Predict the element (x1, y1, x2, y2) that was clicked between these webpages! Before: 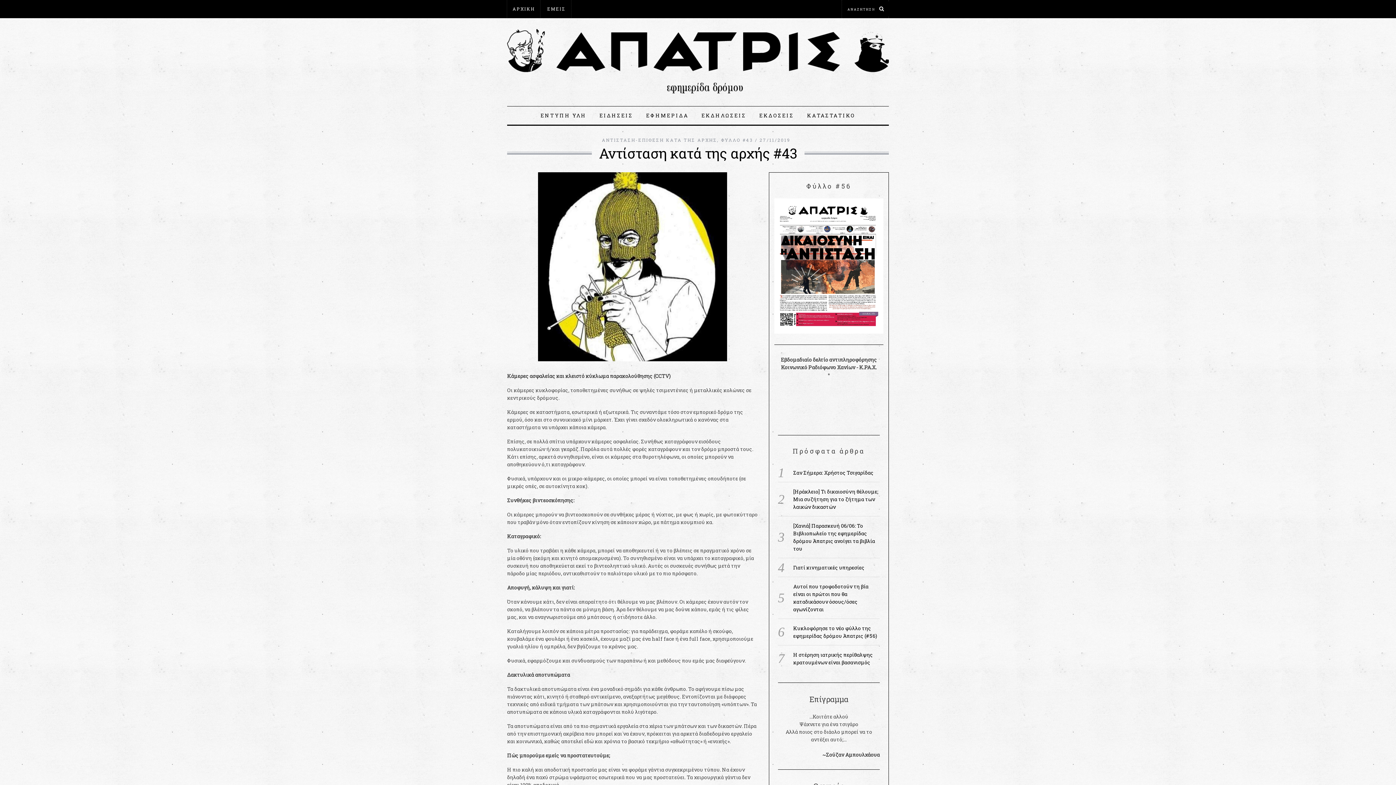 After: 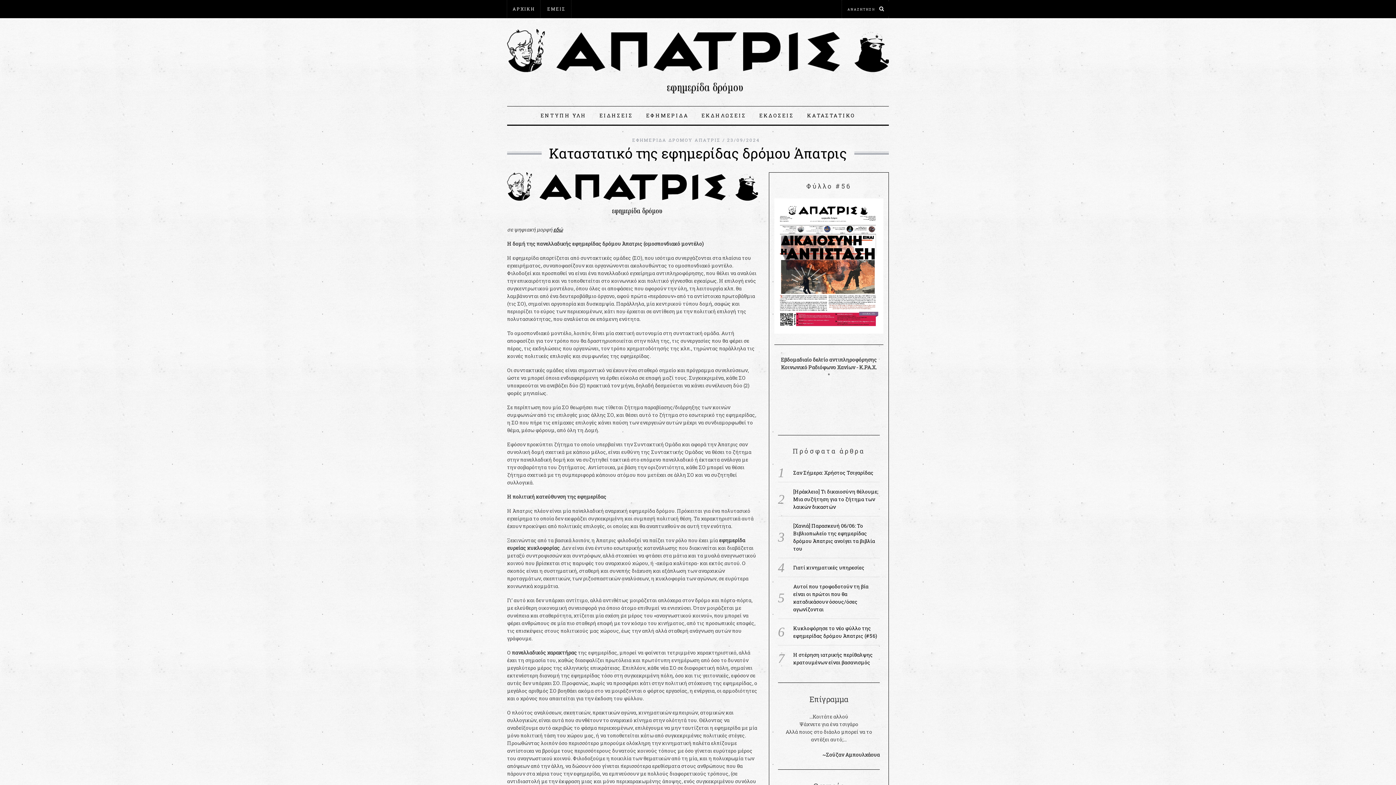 Action: bbox: (801, 106, 861, 124) label: ΚΑΤΑΣΤΑΤΙΚΟ